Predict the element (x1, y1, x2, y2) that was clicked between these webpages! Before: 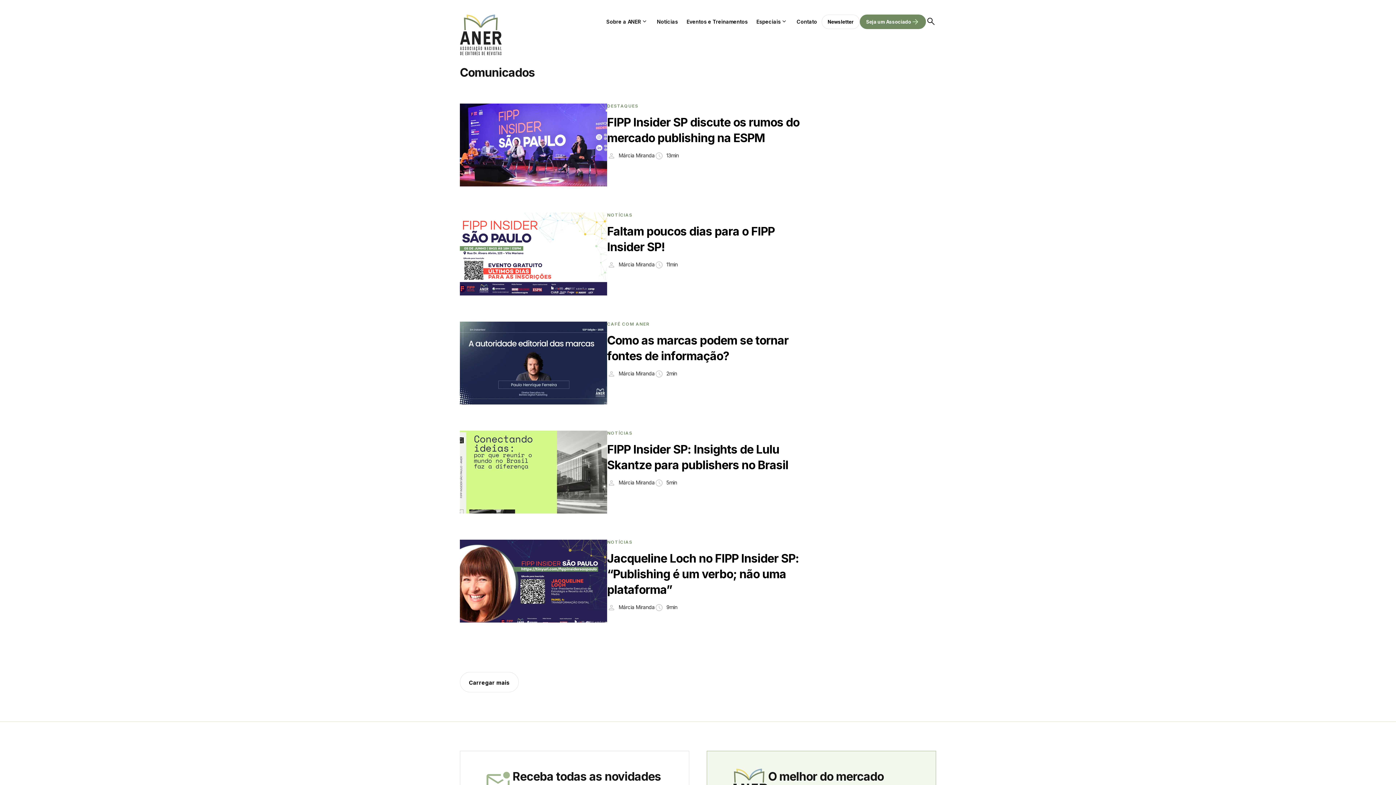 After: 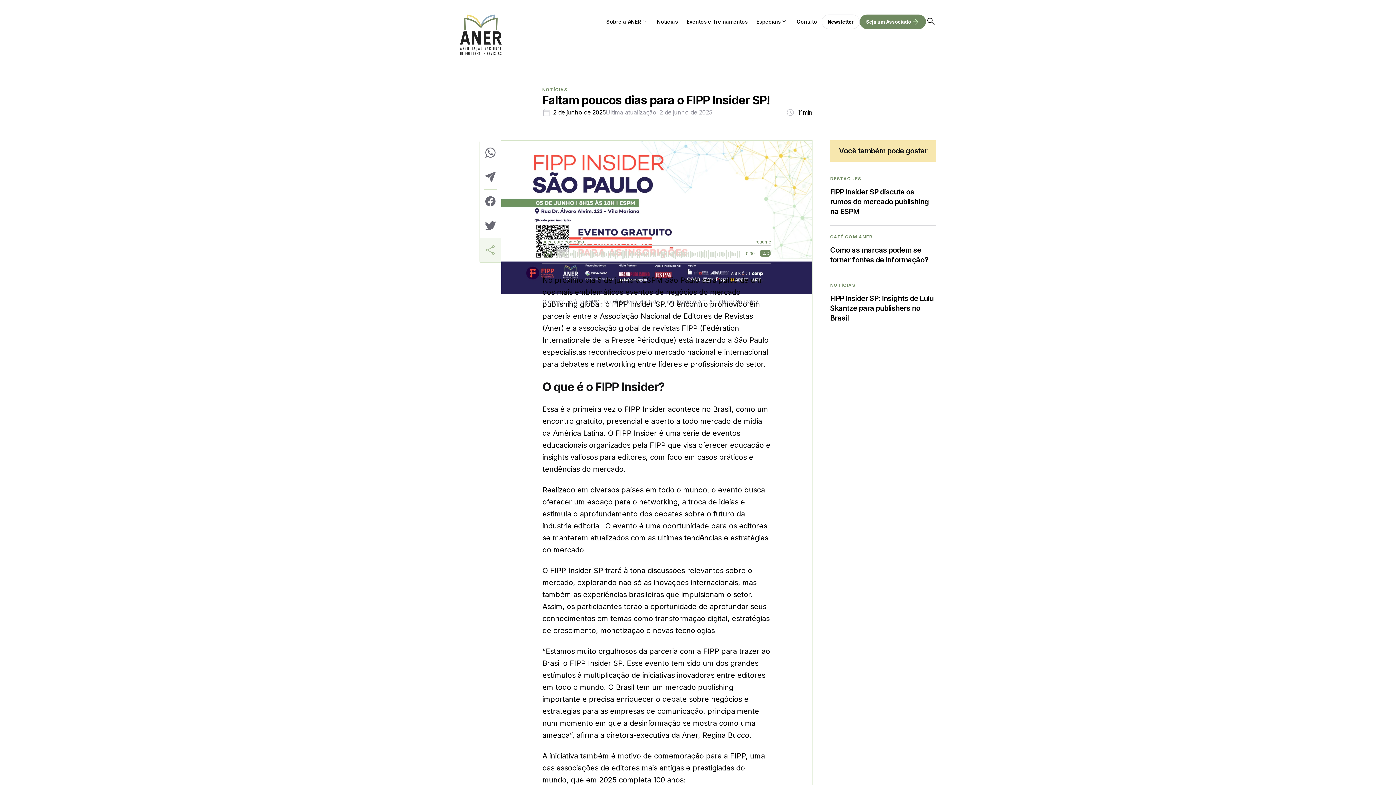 Action: bbox: (460, 212, 607, 295)